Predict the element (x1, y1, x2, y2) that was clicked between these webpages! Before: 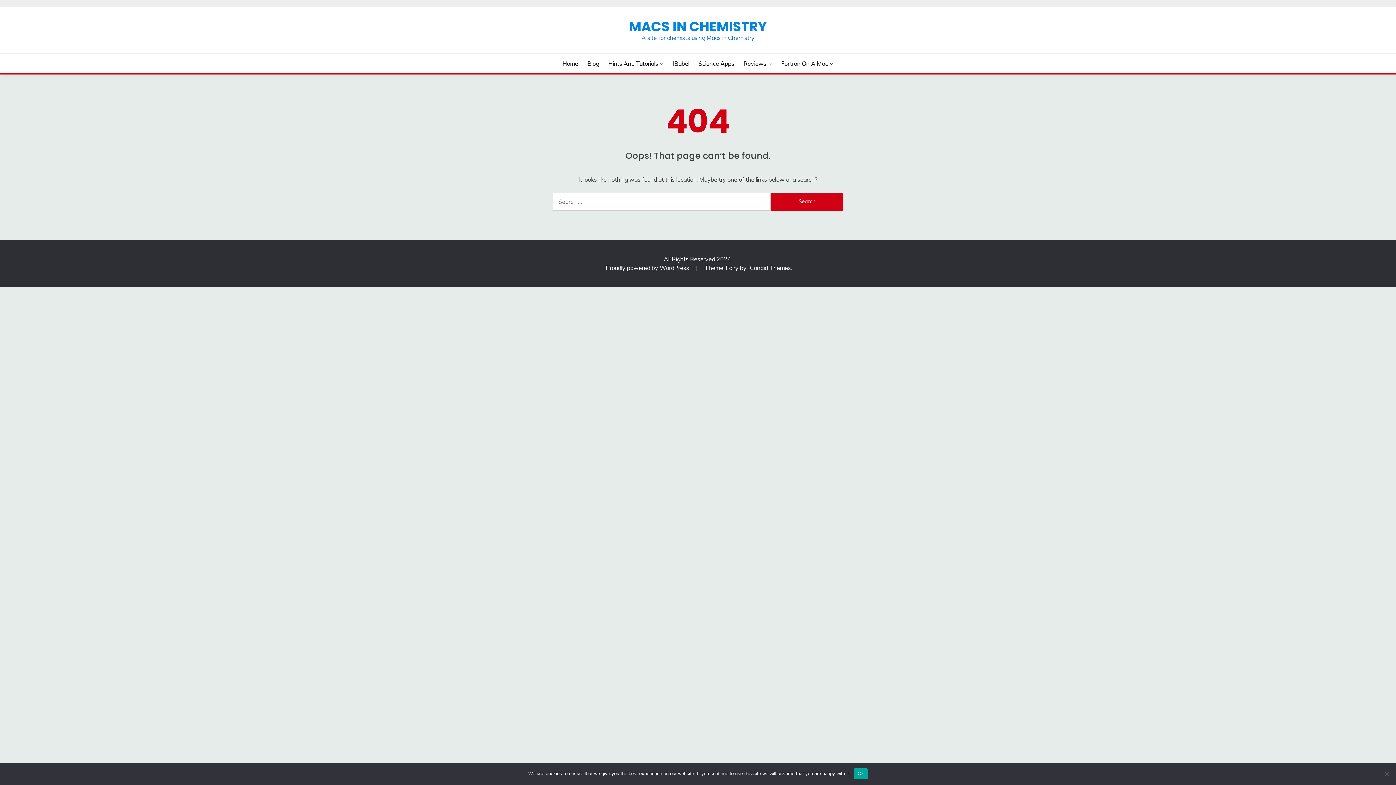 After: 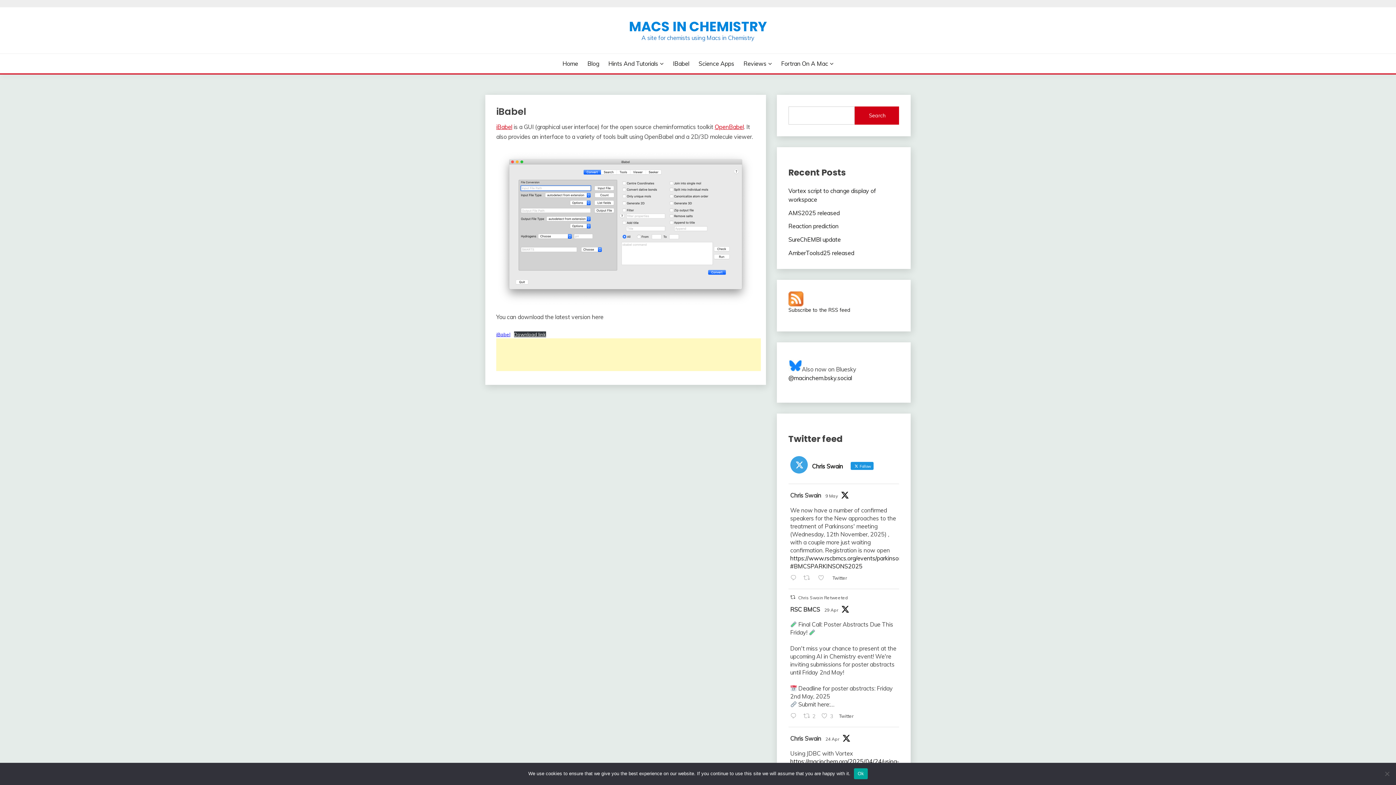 Action: bbox: (673, 59, 689, 68) label: IBabel